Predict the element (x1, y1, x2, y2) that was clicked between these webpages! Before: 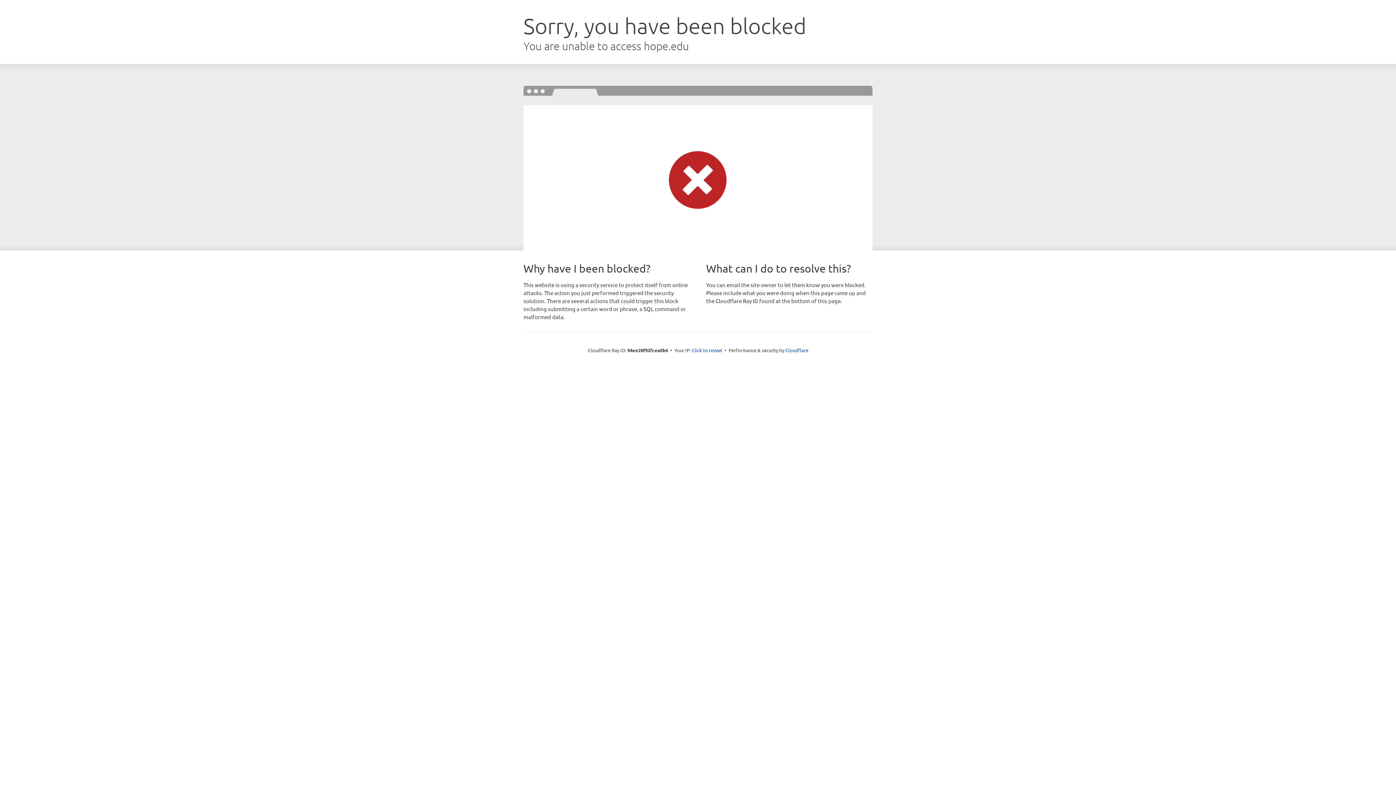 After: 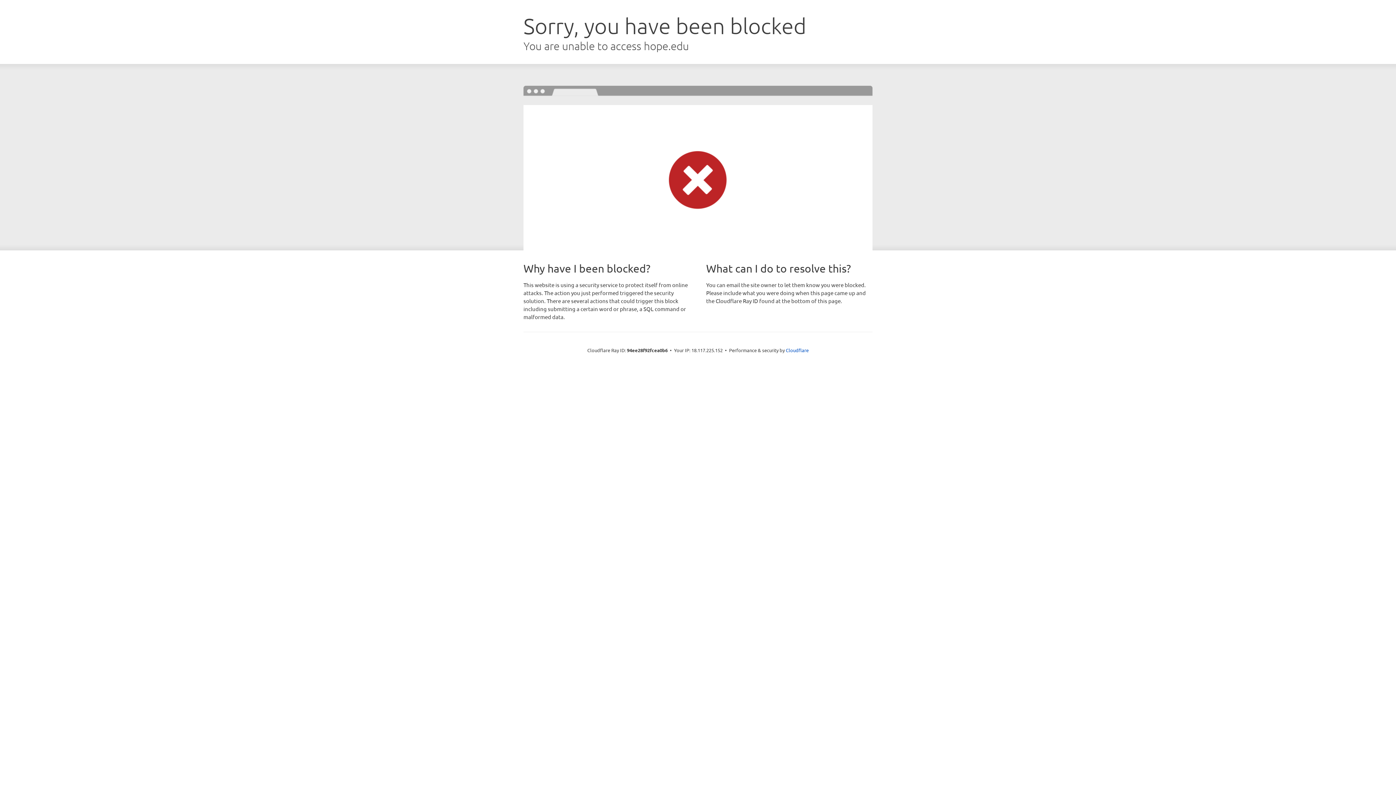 Action: bbox: (692, 346, 722, 353) label: Click to reveal